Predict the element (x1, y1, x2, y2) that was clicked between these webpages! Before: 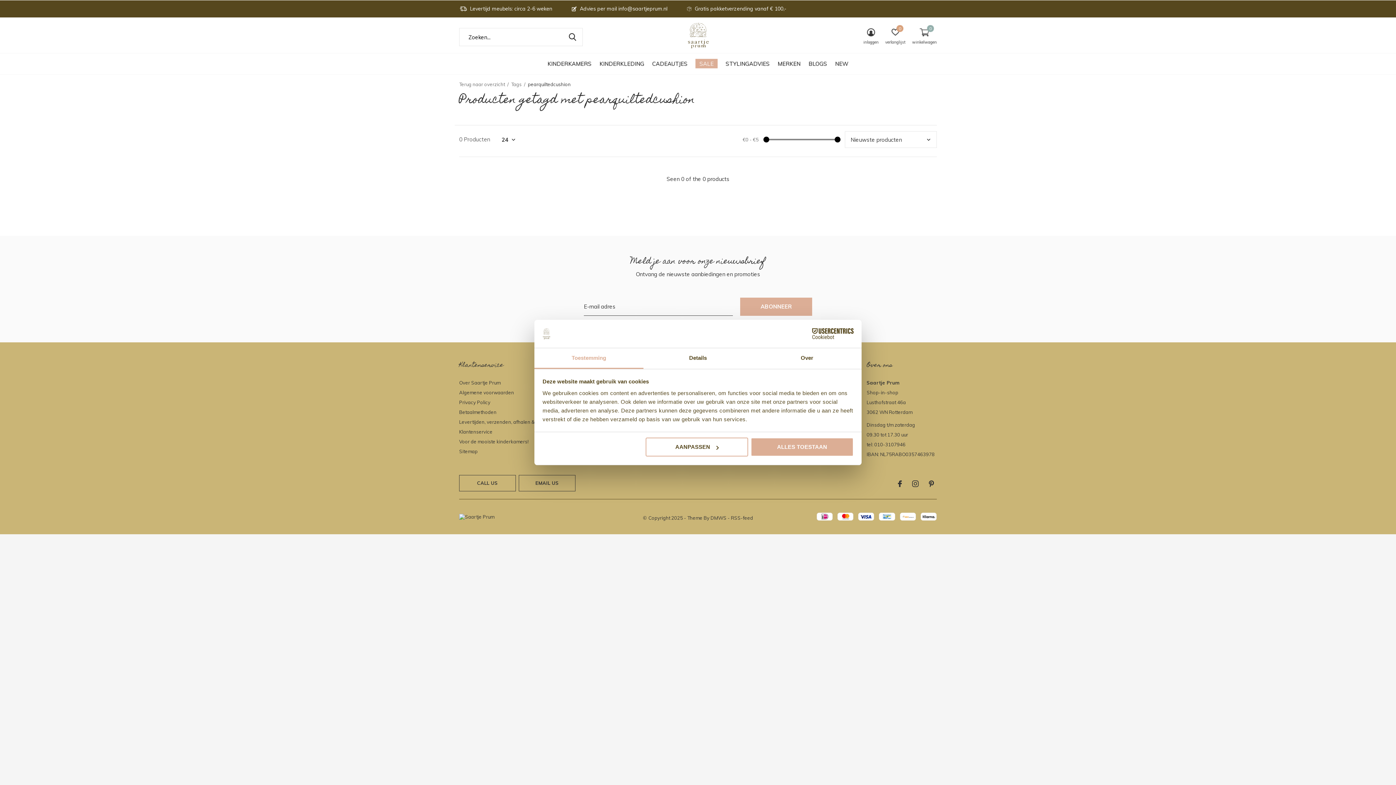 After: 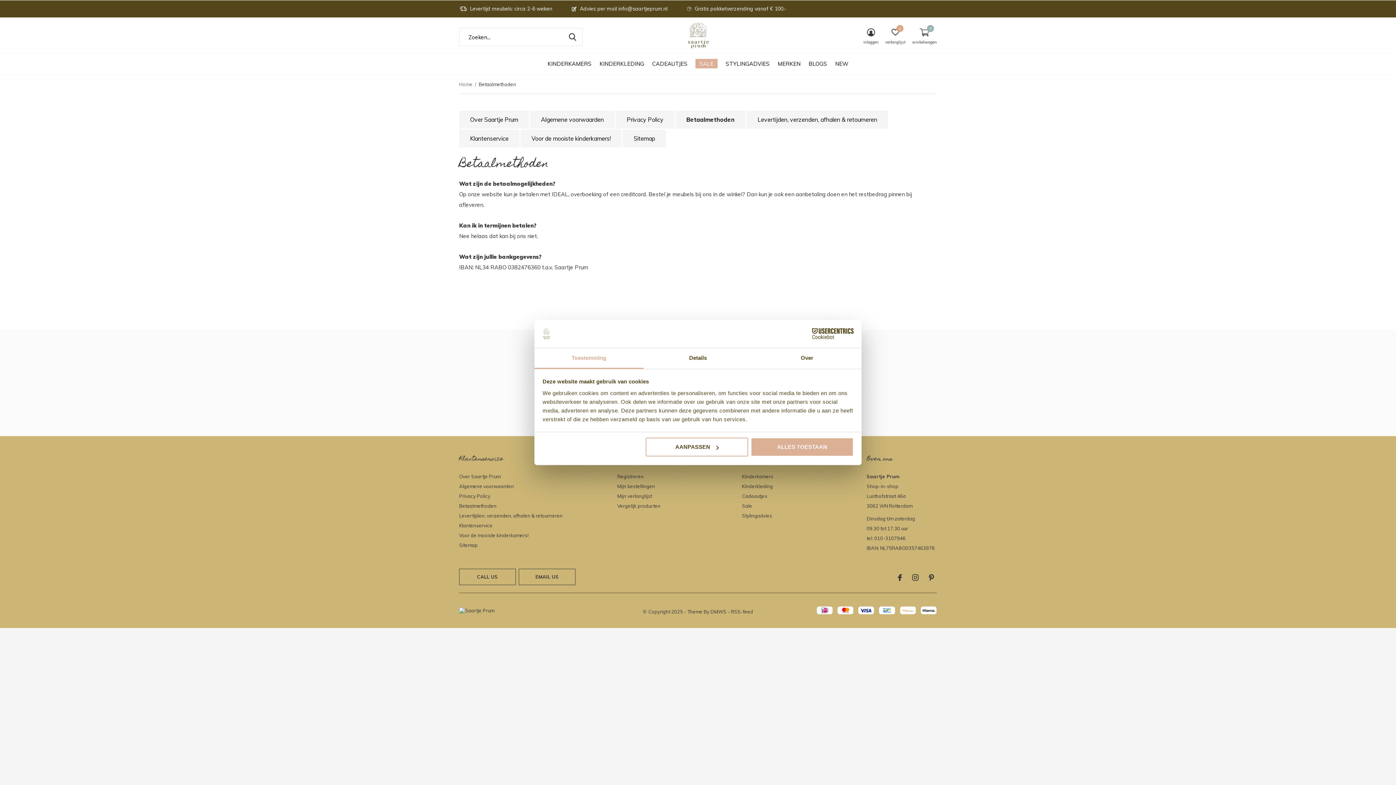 Action: label: Betaalmethoden bbox: (459, 409, 496, 415)